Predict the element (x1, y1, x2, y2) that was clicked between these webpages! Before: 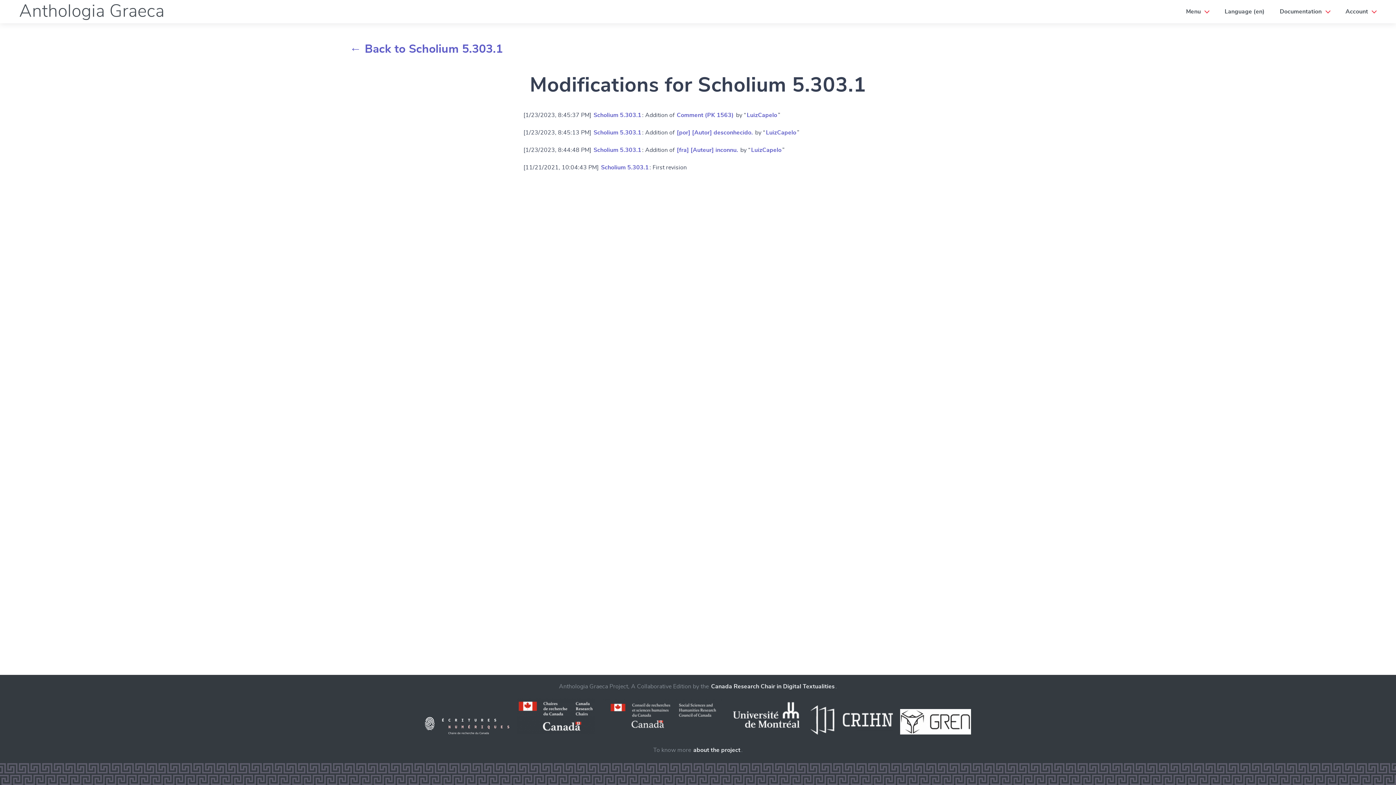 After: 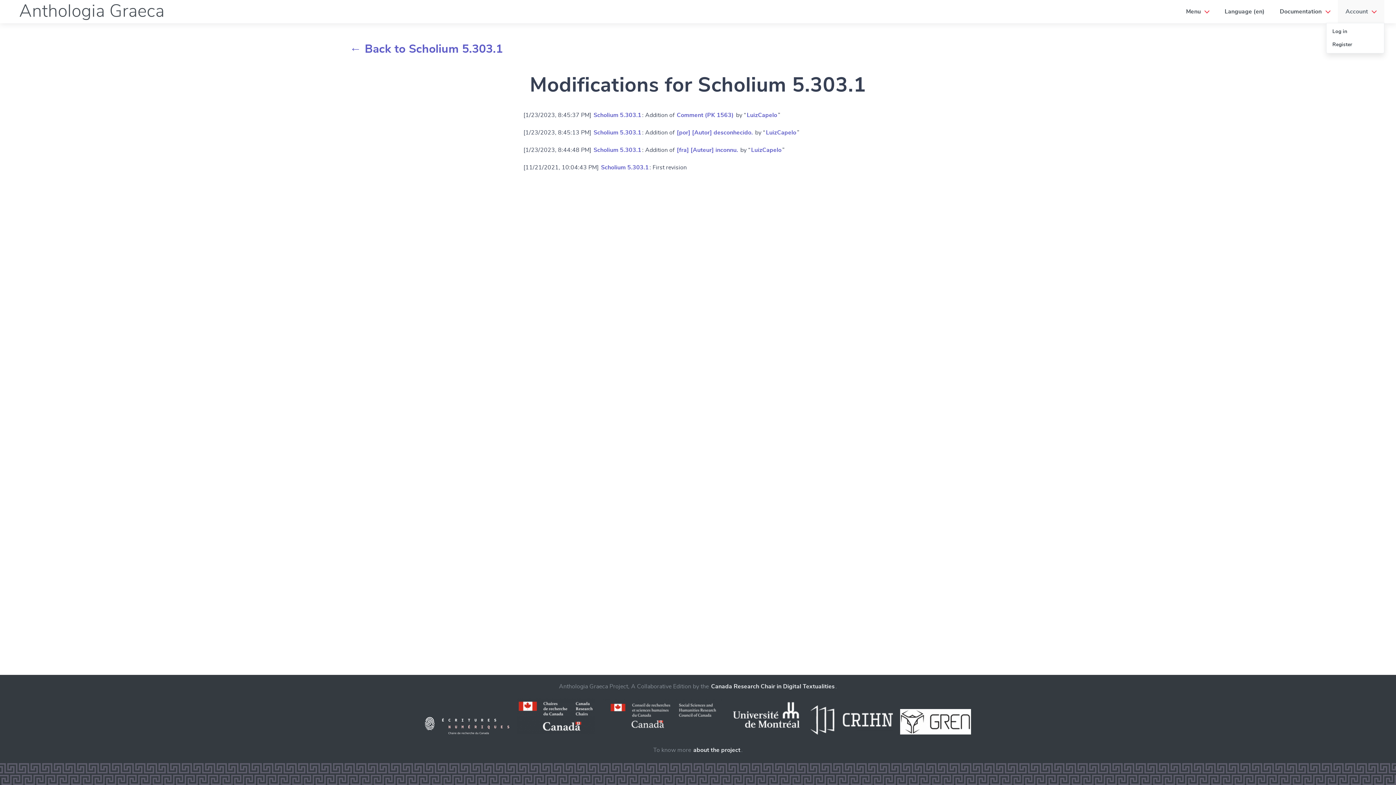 Action: label: Account bbox: (1340, 3, 1382, 19)